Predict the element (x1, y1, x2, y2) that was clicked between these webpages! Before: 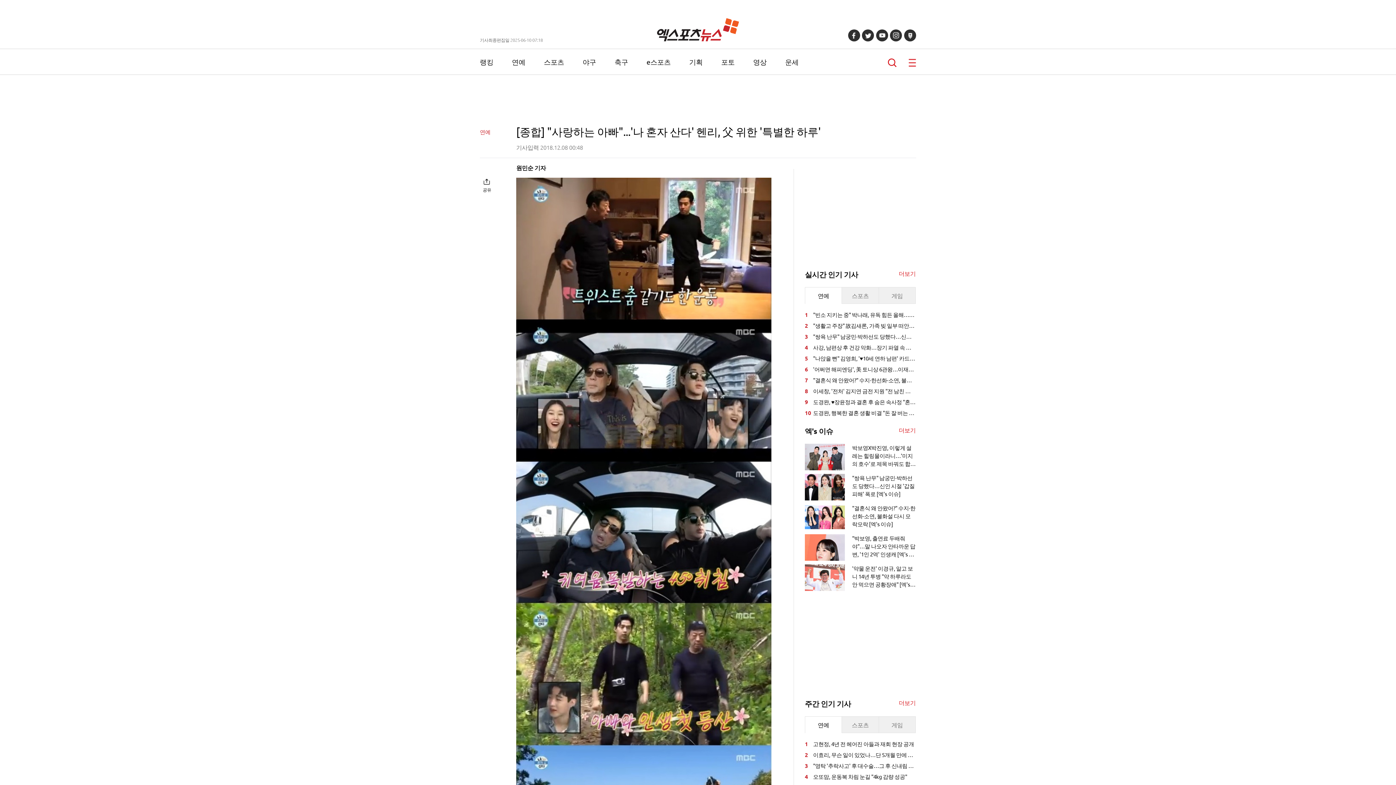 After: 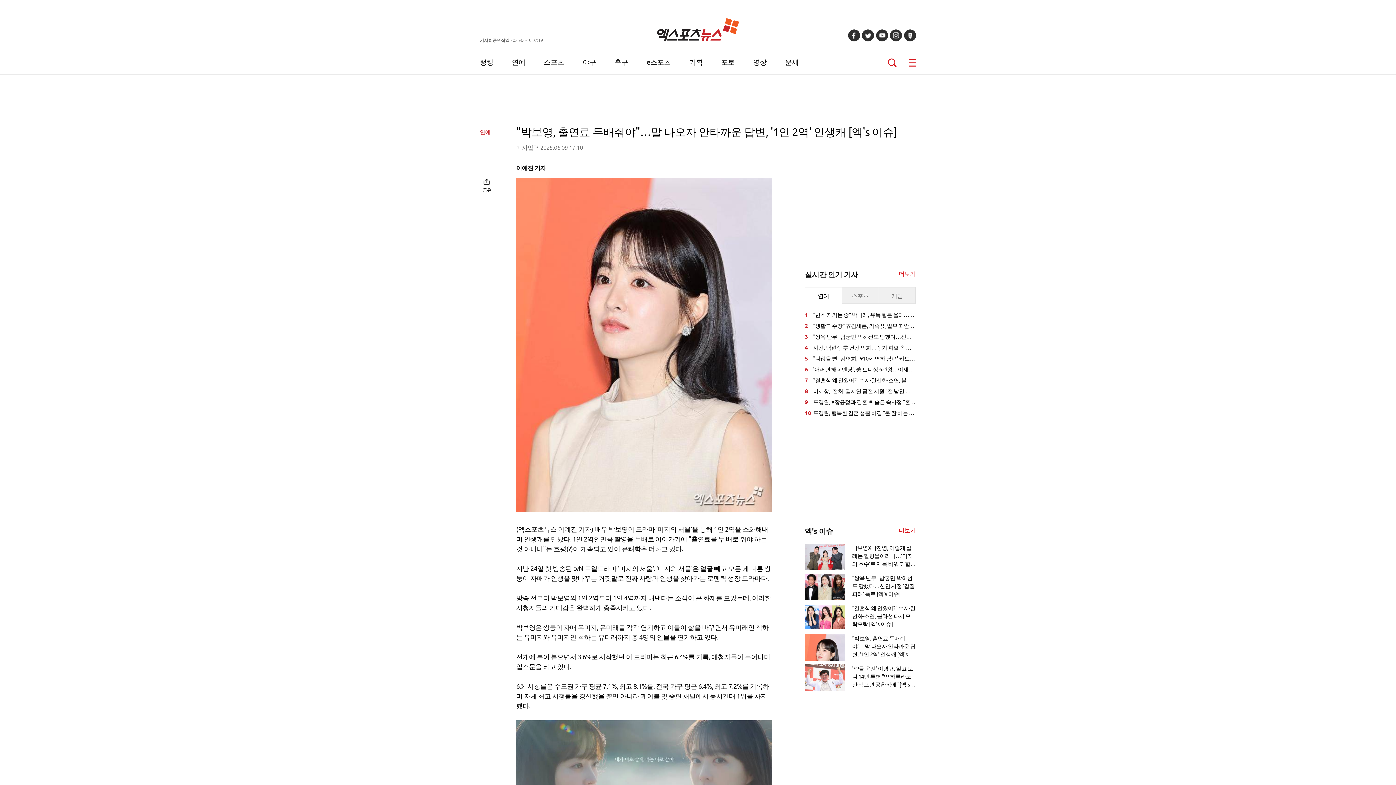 Action: label: 	

"박보영, 출연료 두배줘야"…말 나오자 안타까운 답변, '1인 2역' 인생캐 [엑's 이슈] bbox: (805, 534, 916, 561)